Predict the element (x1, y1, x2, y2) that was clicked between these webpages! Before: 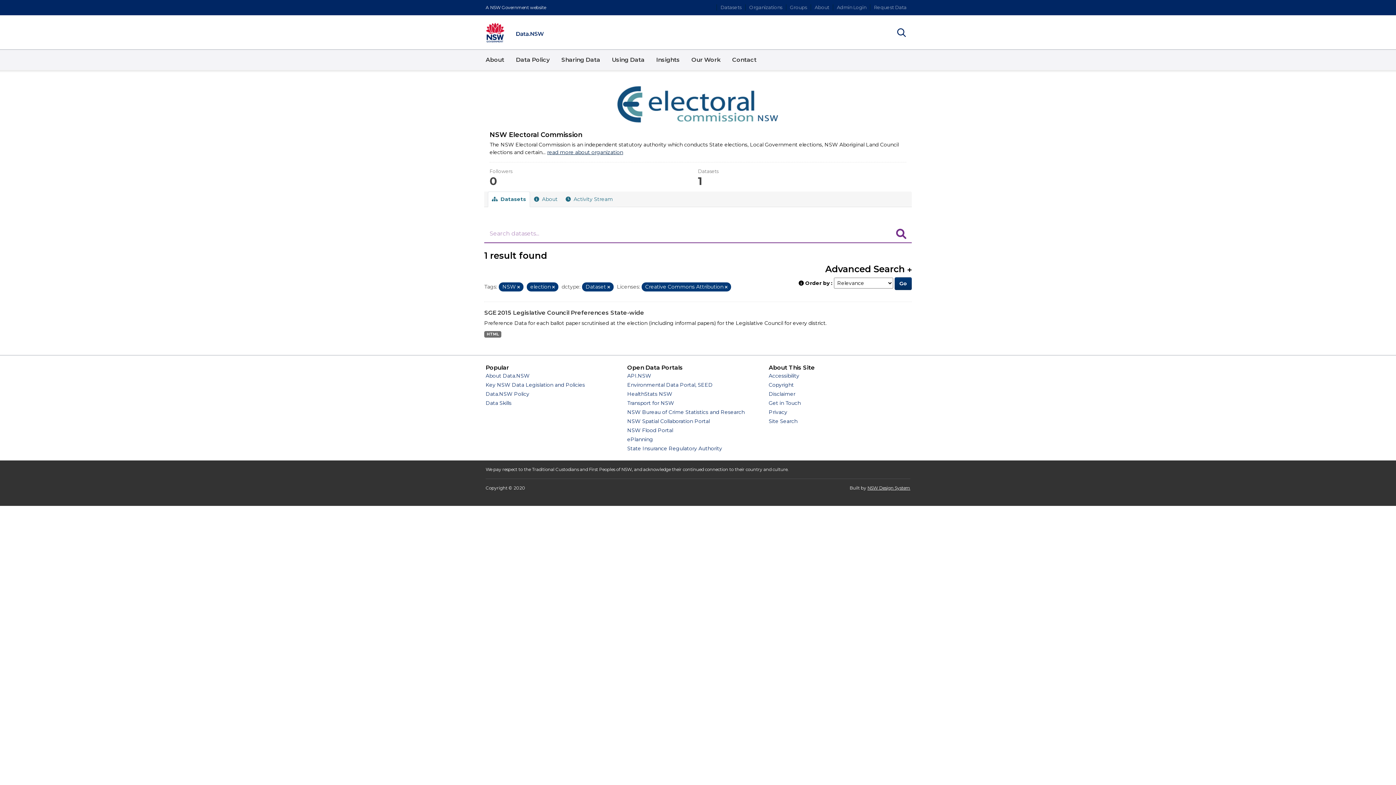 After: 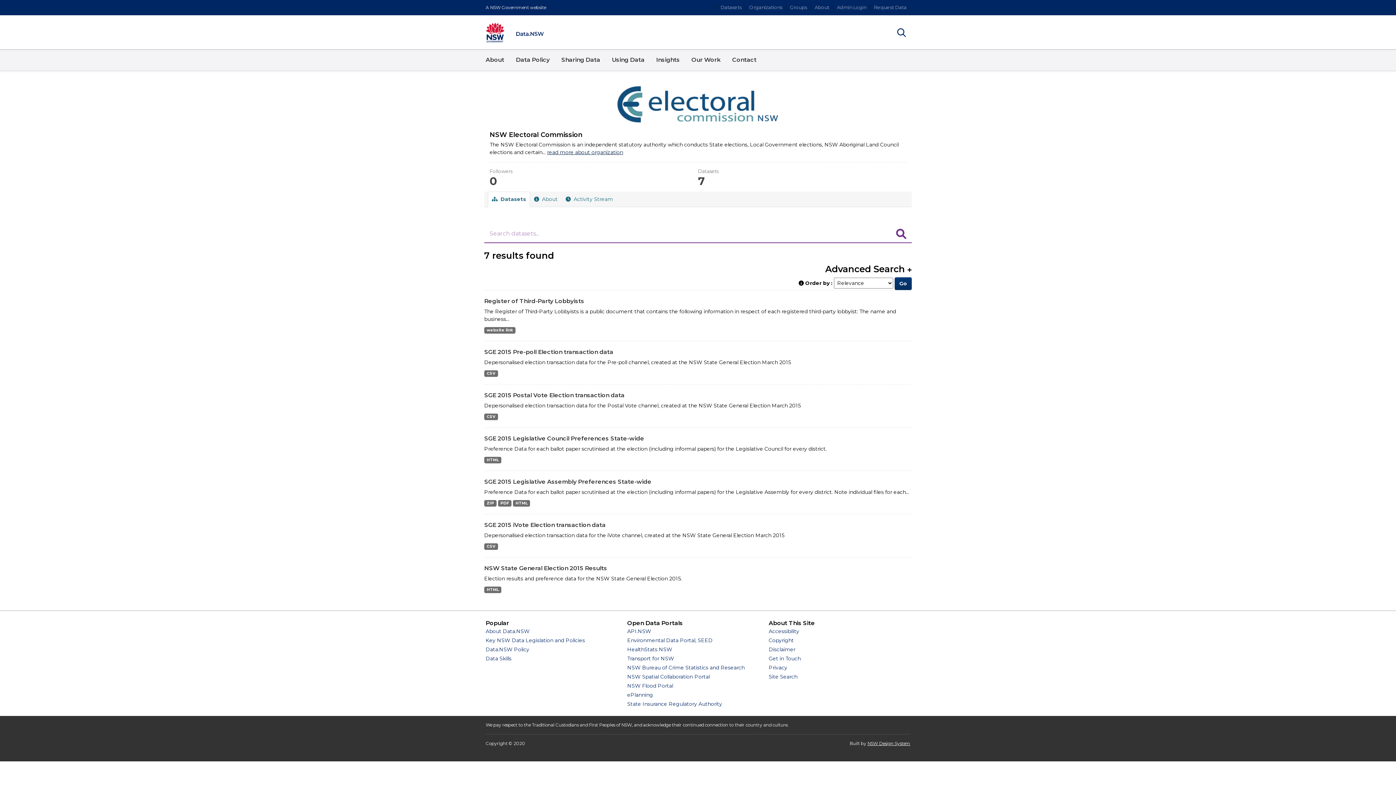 Action: bbox: (896, 229, 906, 240)